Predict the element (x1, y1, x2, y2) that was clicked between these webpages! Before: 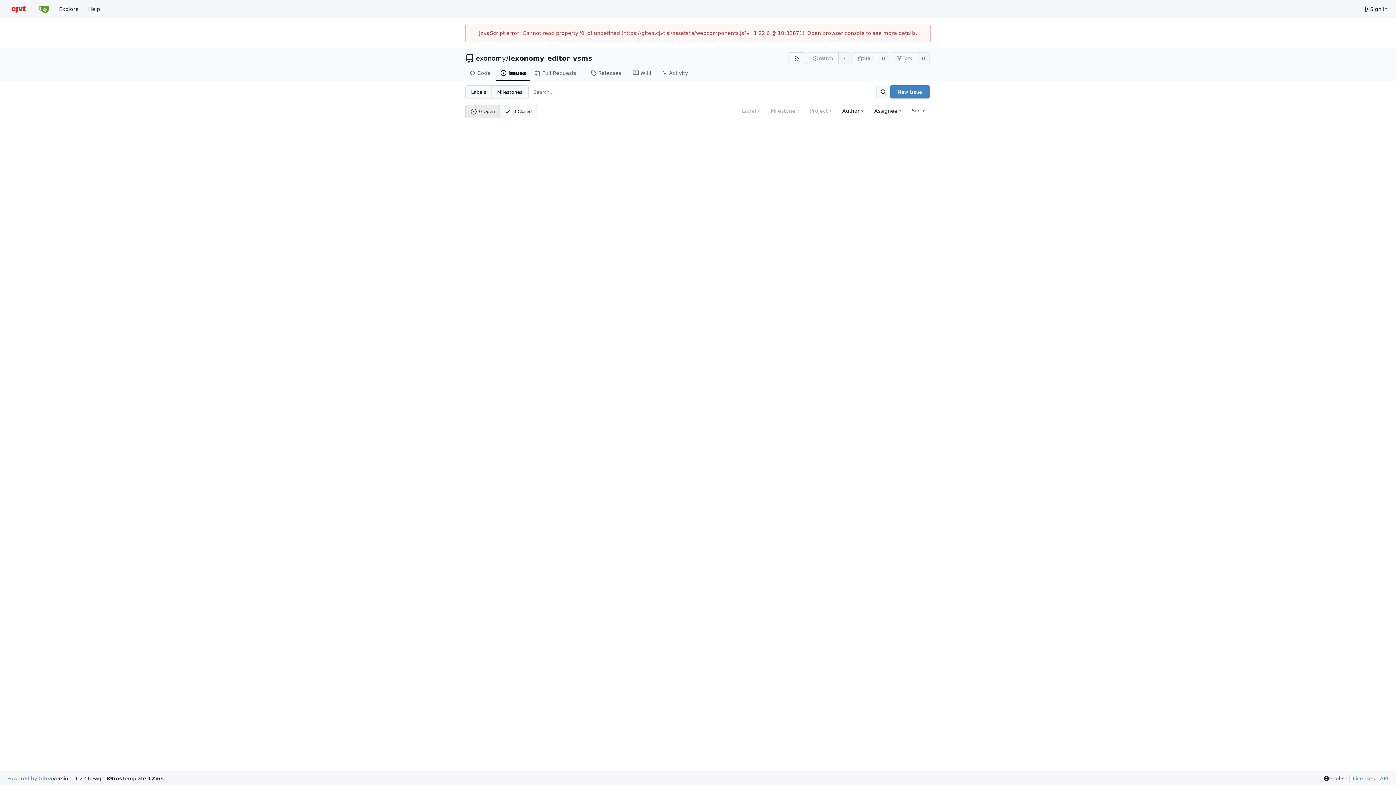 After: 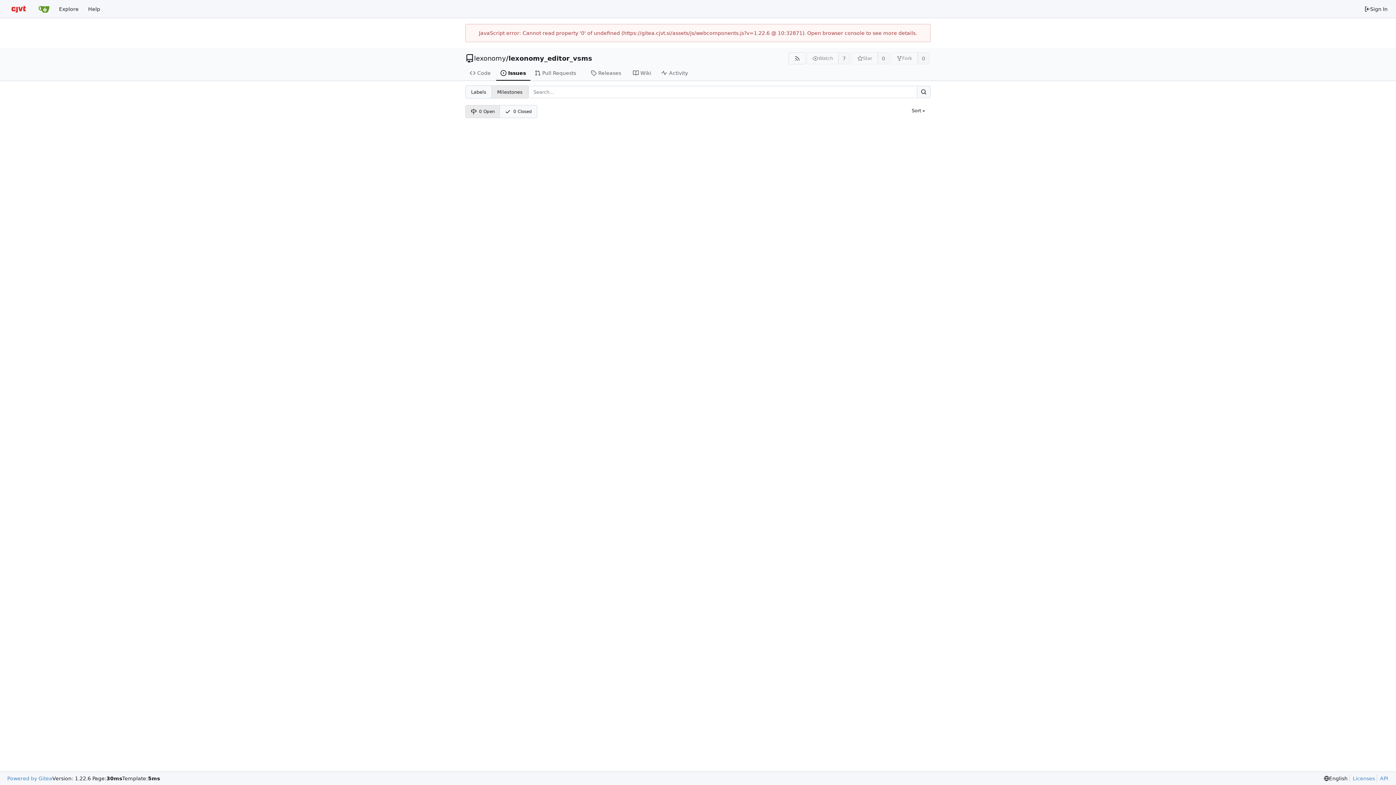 Action: bbox: (491, 85, 528, 98) label: Milestones